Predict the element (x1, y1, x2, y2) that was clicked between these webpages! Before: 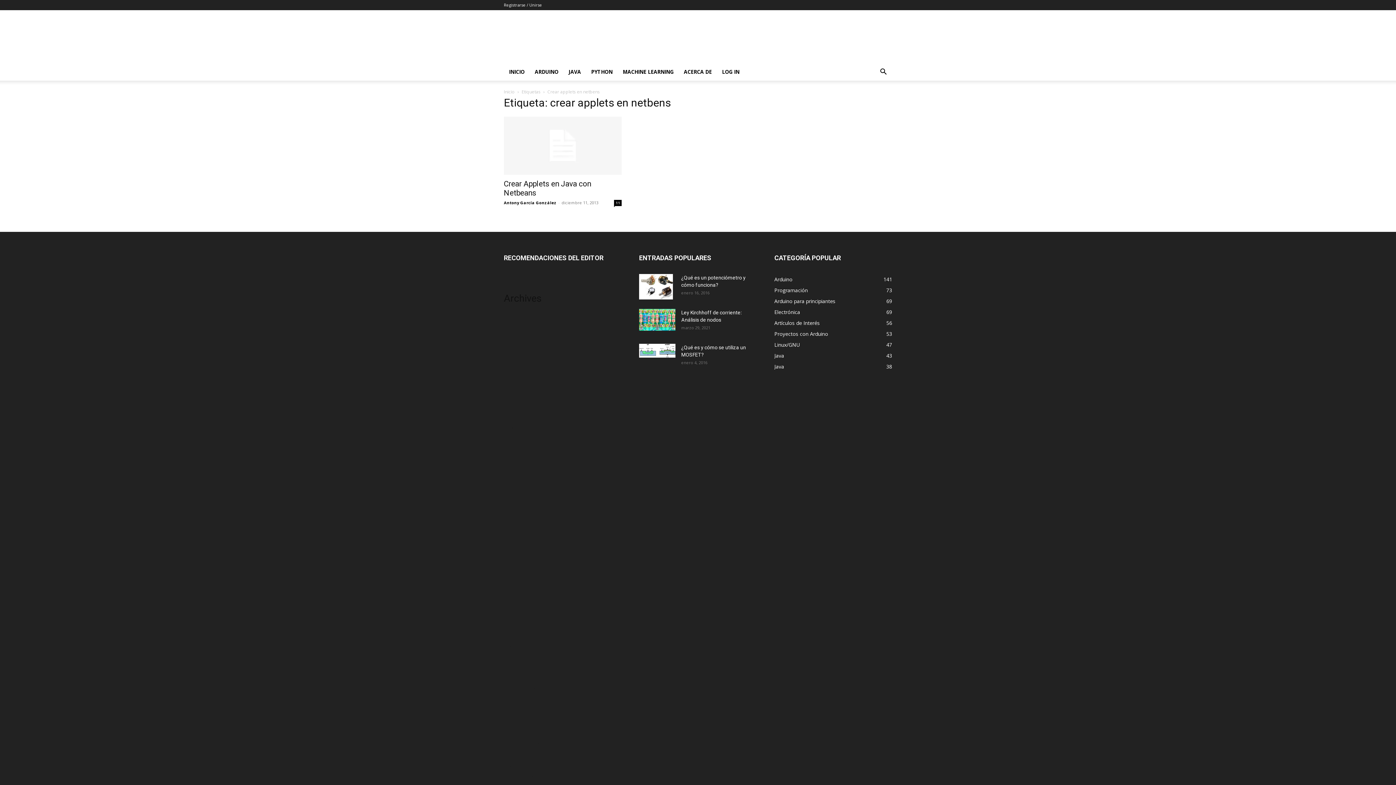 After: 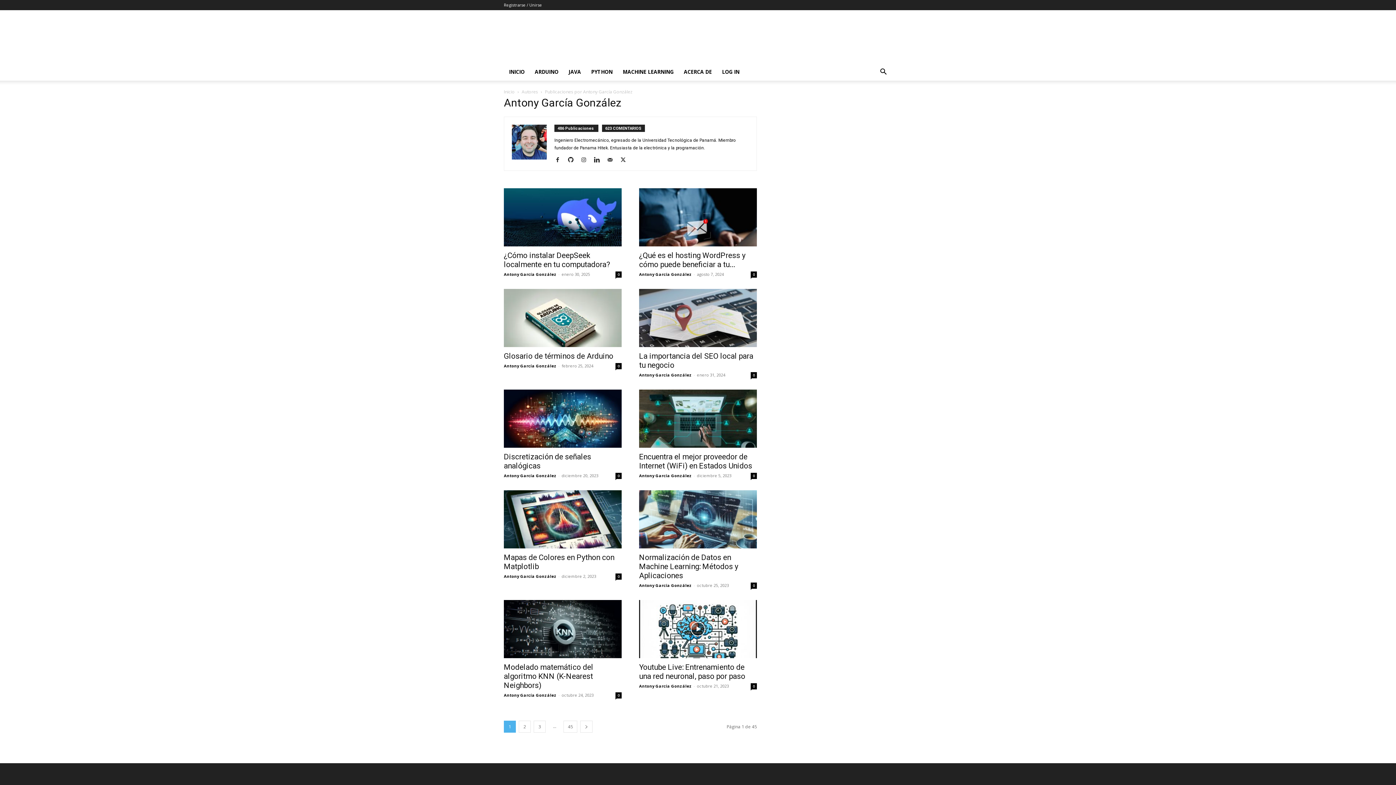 Action: label: Antony García González bbox: (504, 200, 556, 205)